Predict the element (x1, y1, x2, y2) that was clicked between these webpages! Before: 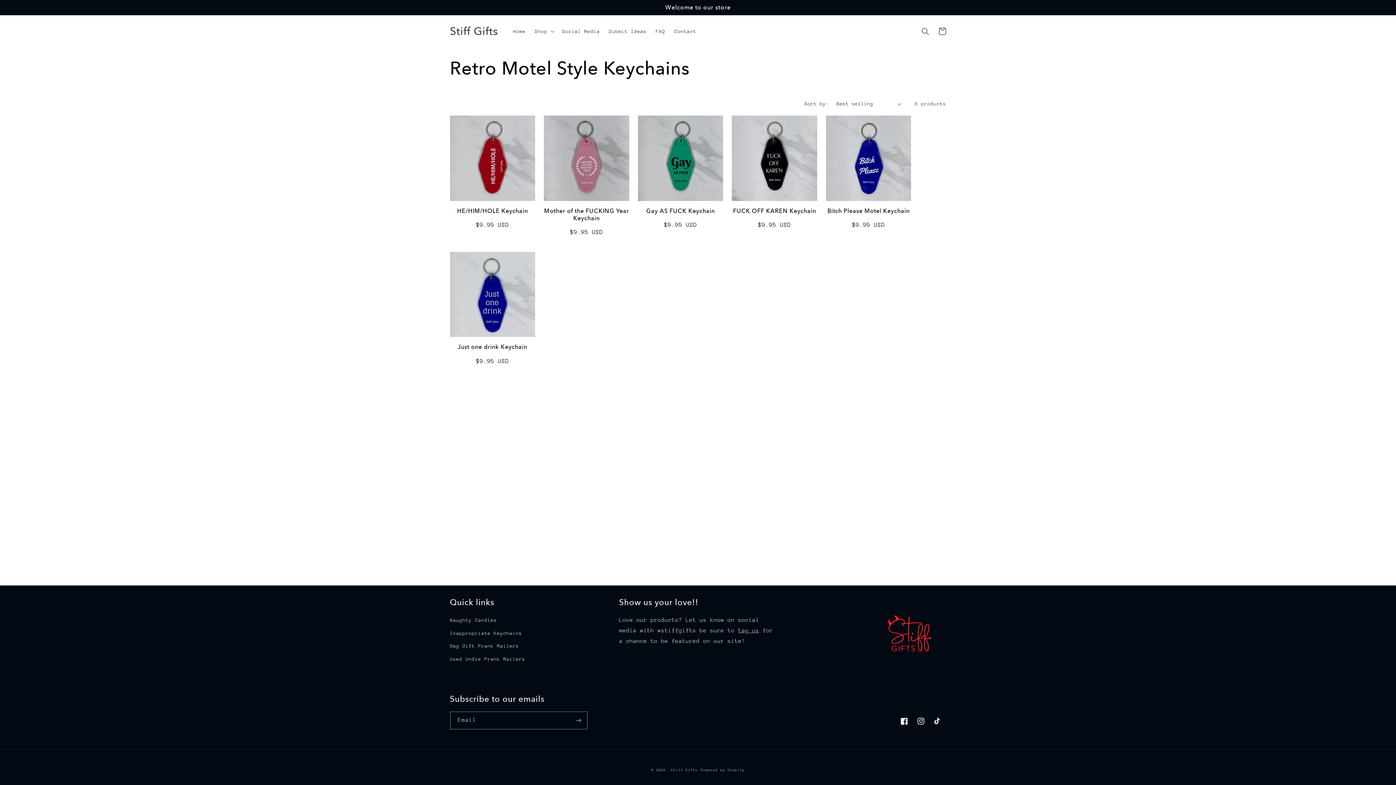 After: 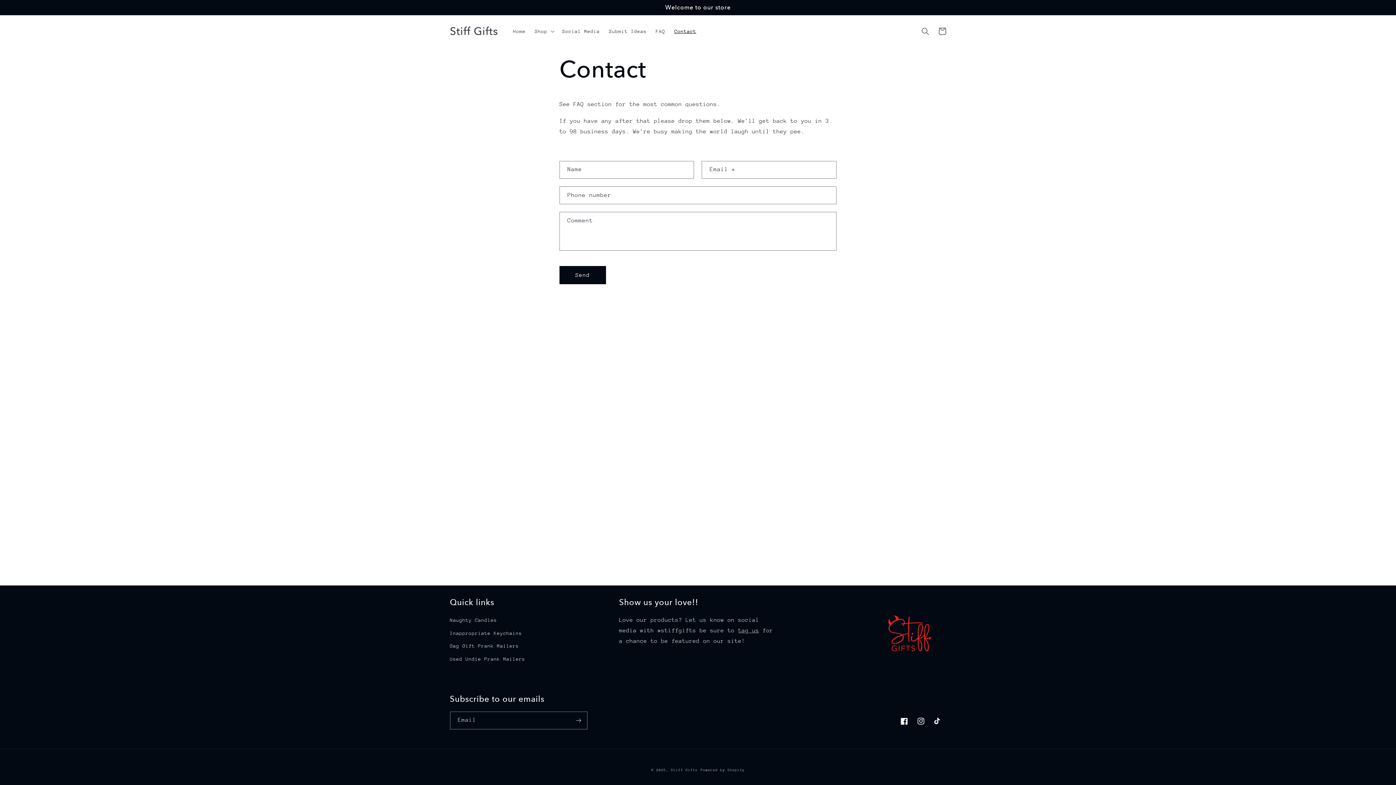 Action: bbox: (669, 23, 701, 39) label: Contact